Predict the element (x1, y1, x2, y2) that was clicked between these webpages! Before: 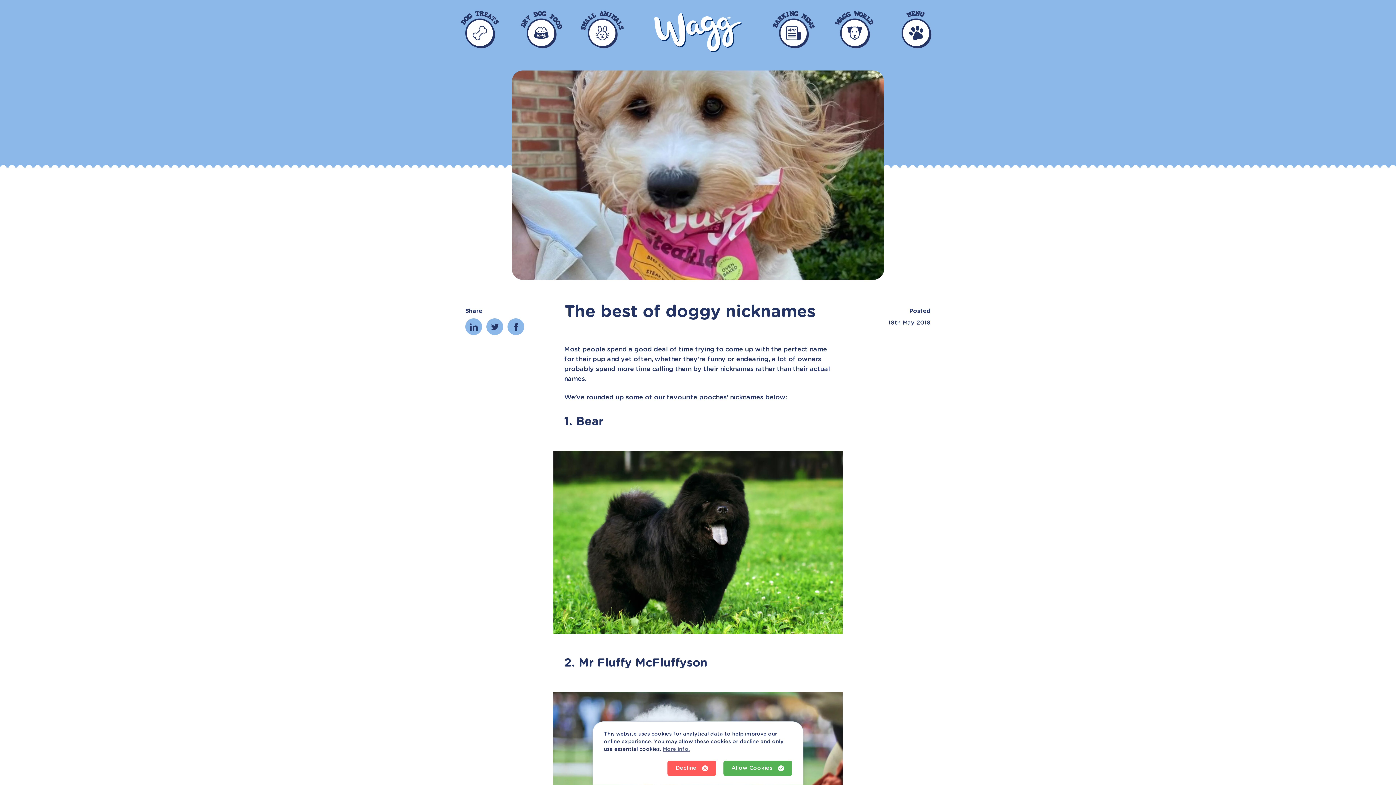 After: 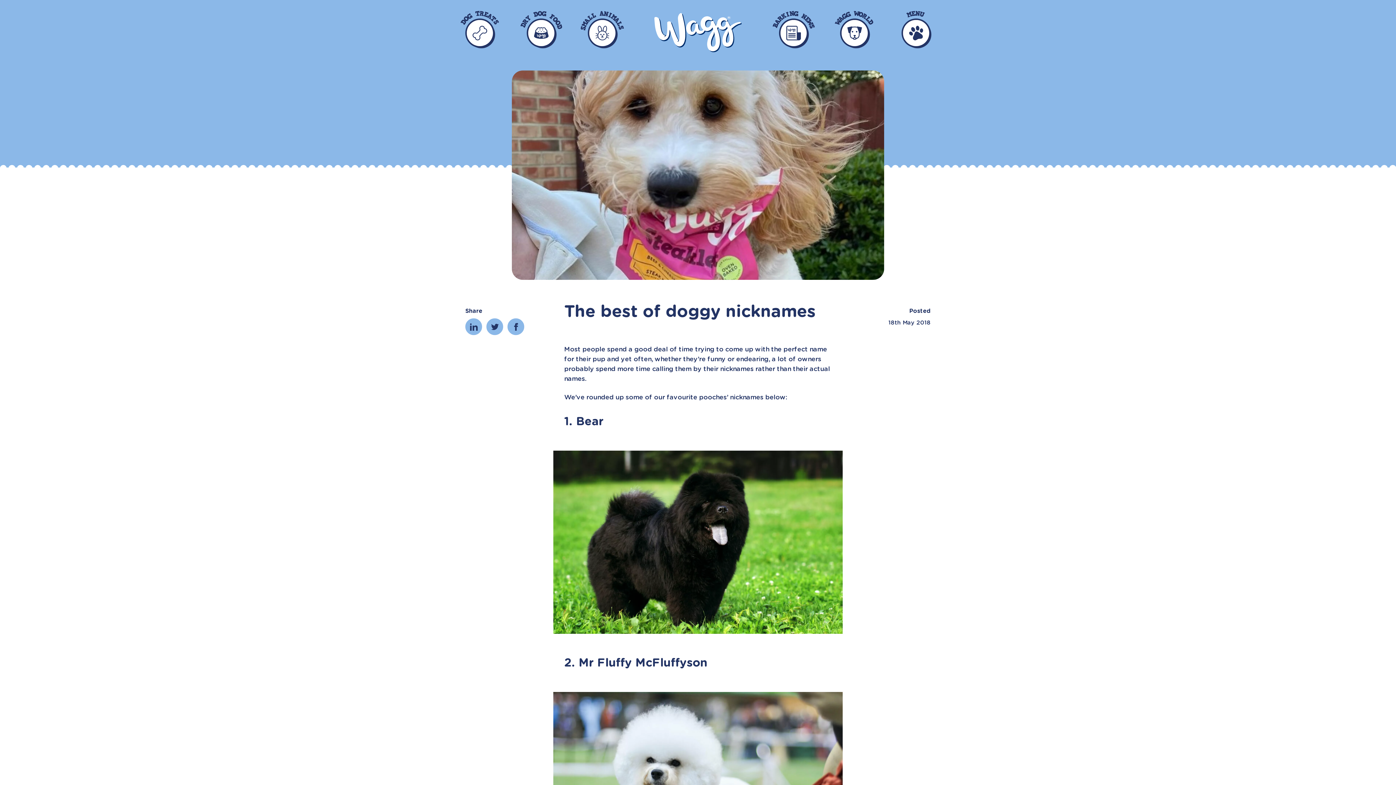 Action: label: Decline bbox: (667, 761, 716, 776)